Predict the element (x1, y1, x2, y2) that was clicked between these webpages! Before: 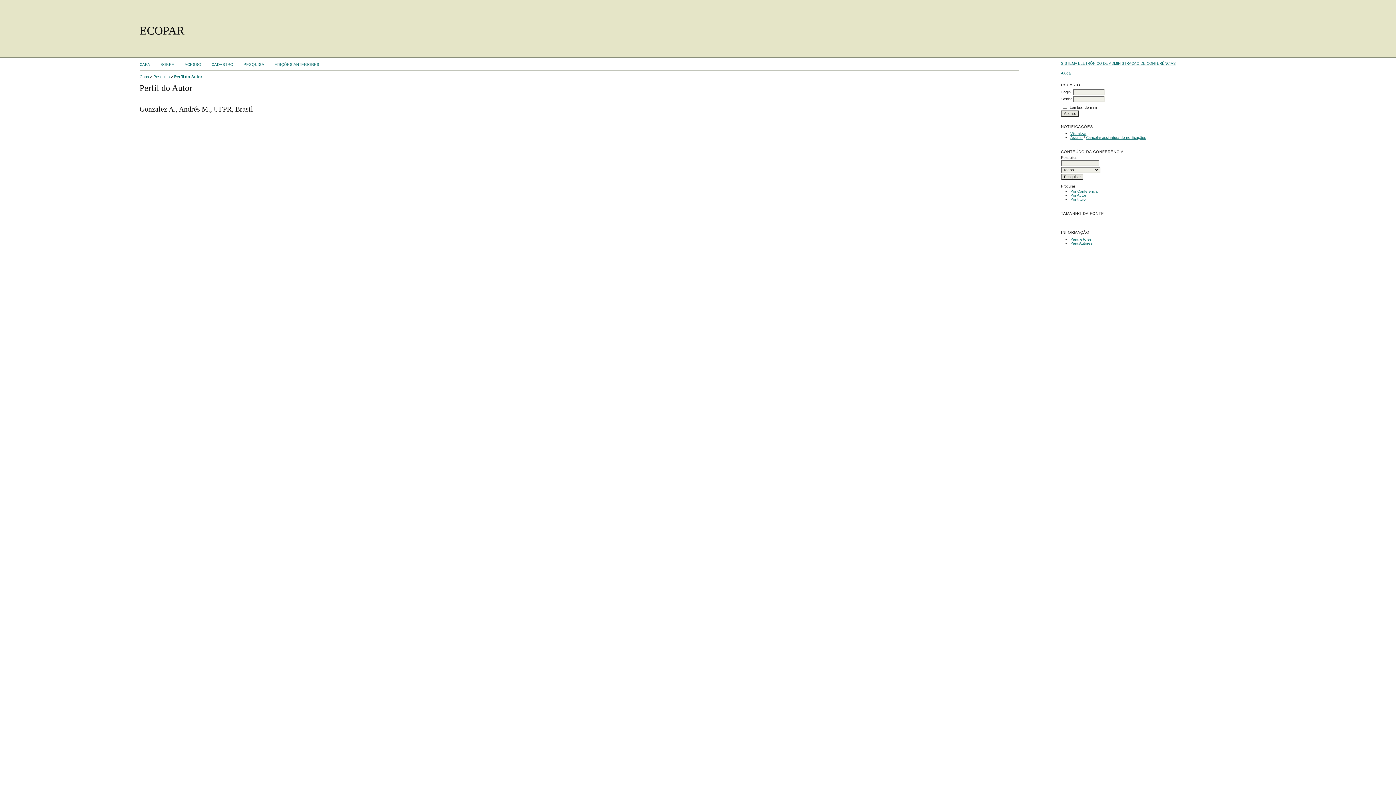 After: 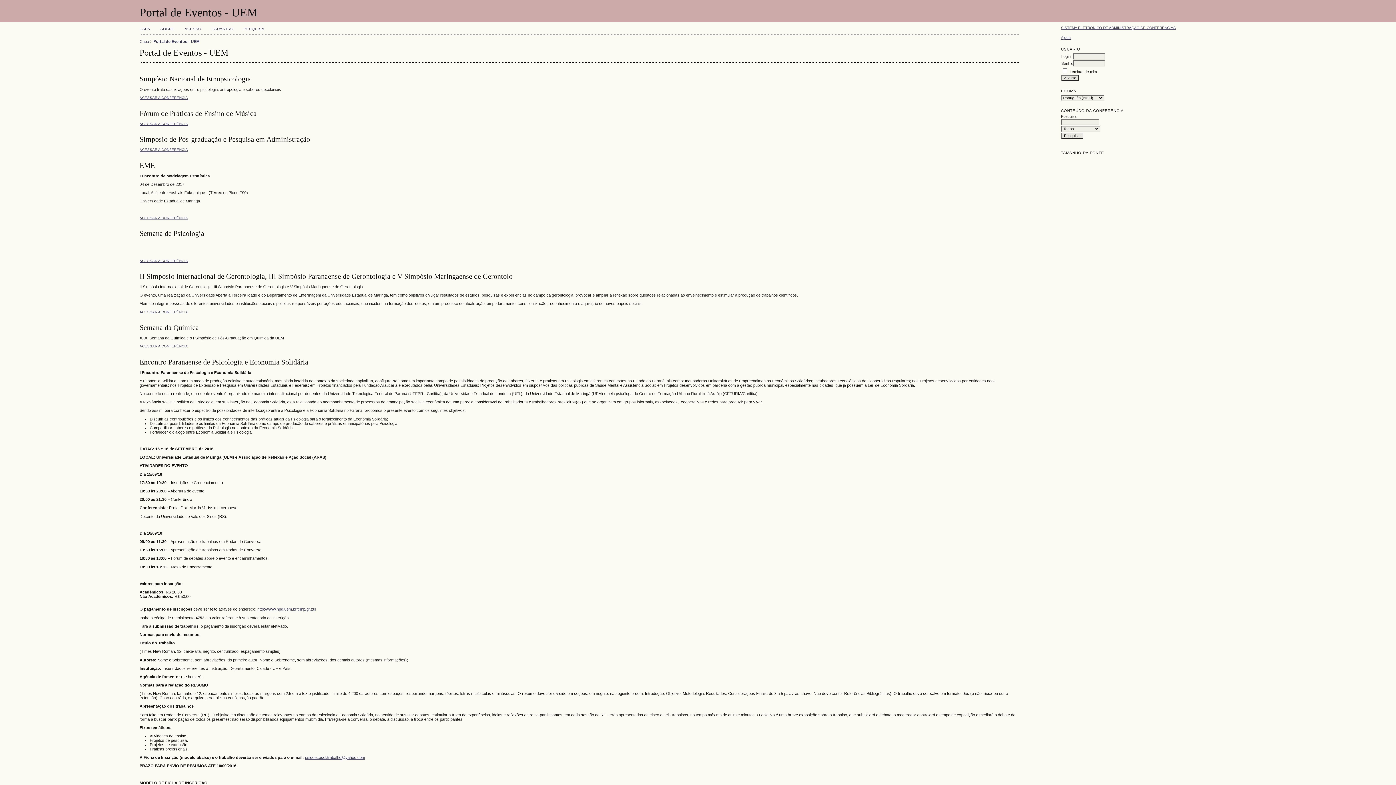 Action: bbox: (139, 62, 150, 66) label: CAPA